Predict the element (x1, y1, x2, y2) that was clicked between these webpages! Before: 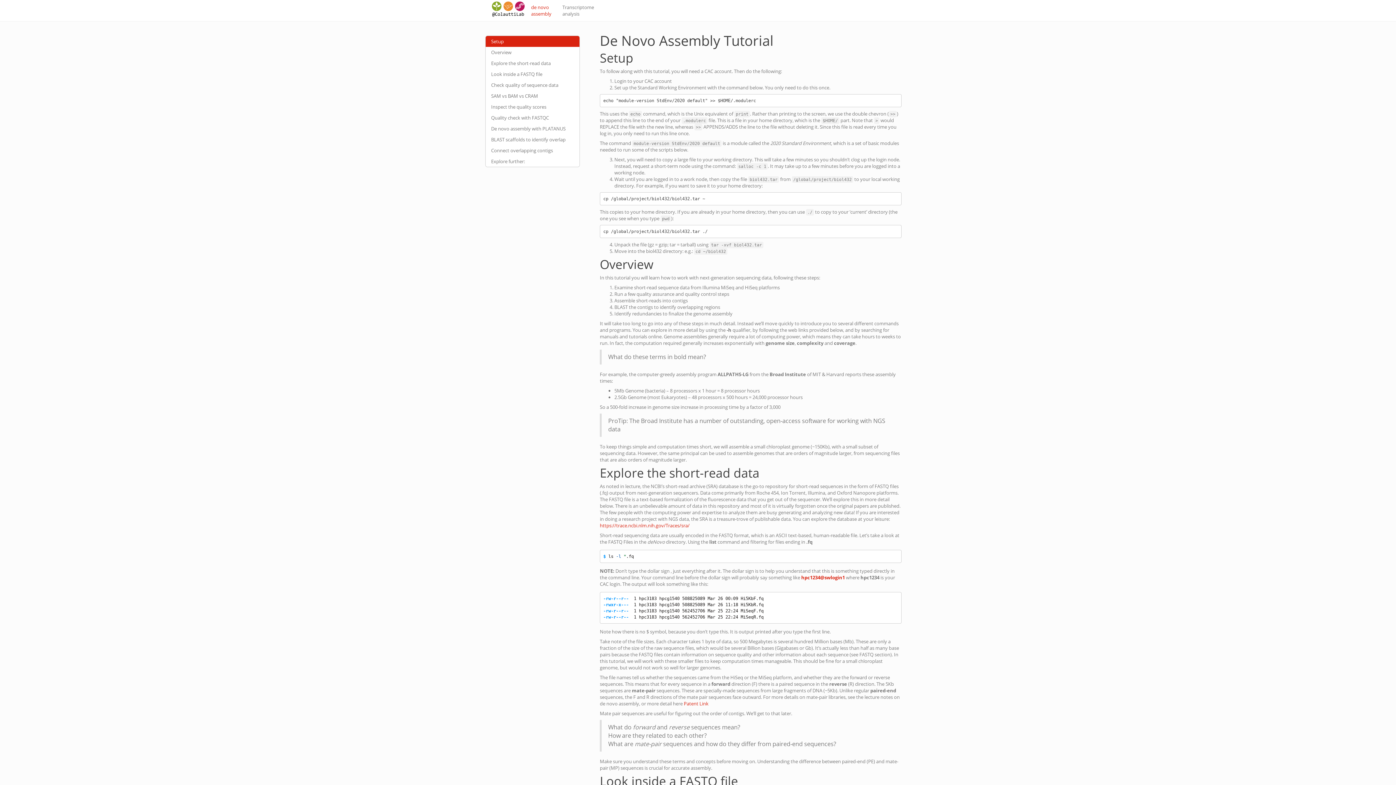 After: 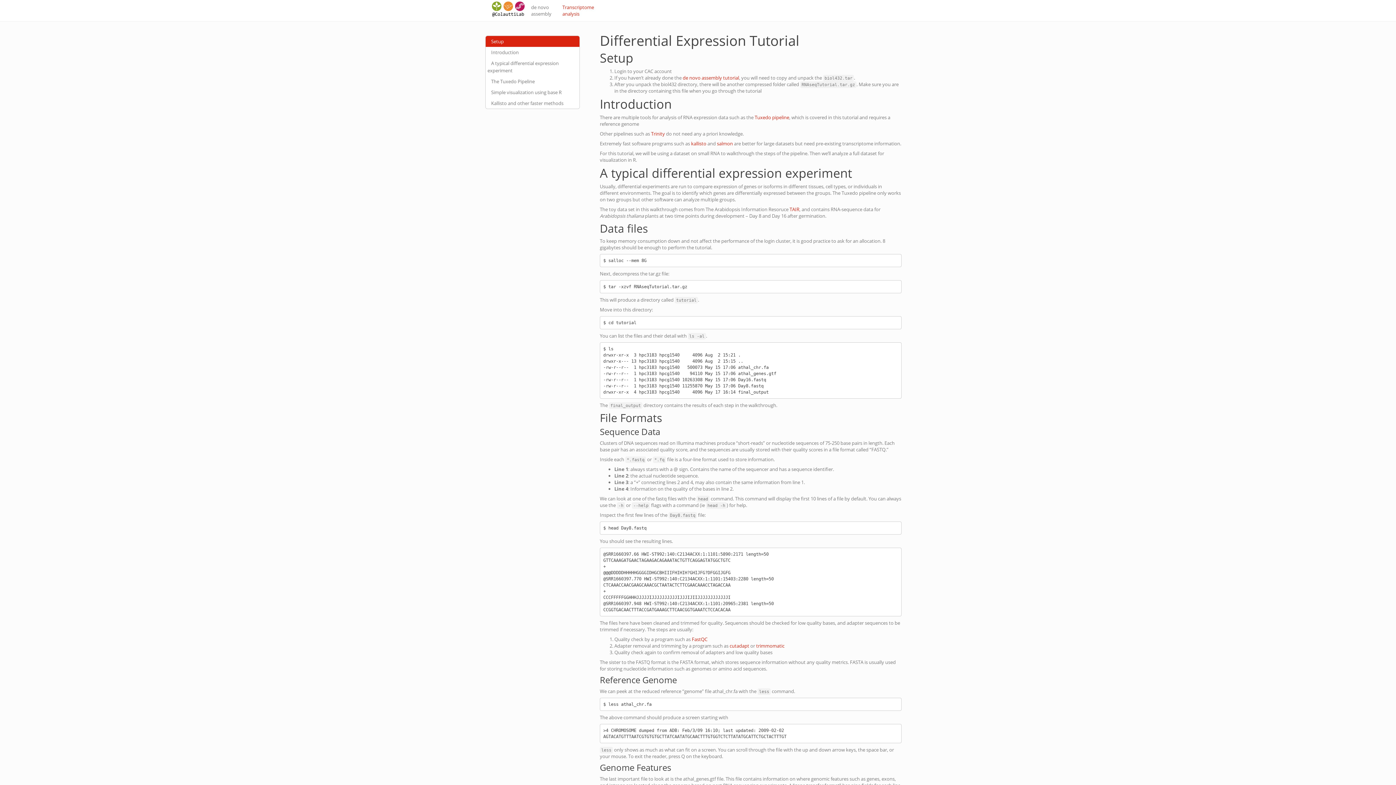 Action: label: Transcriptome
analysis bbox: (557, 0, 599, 21)